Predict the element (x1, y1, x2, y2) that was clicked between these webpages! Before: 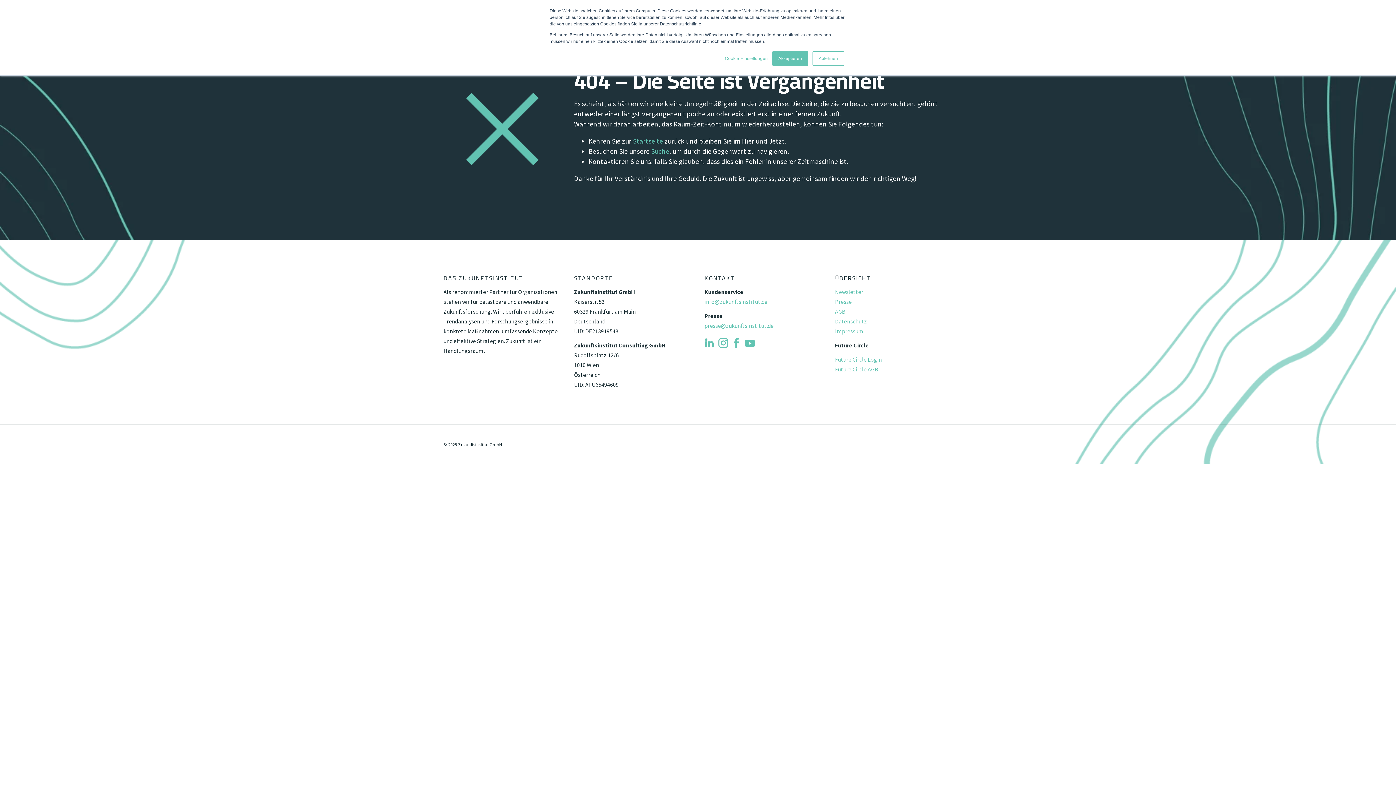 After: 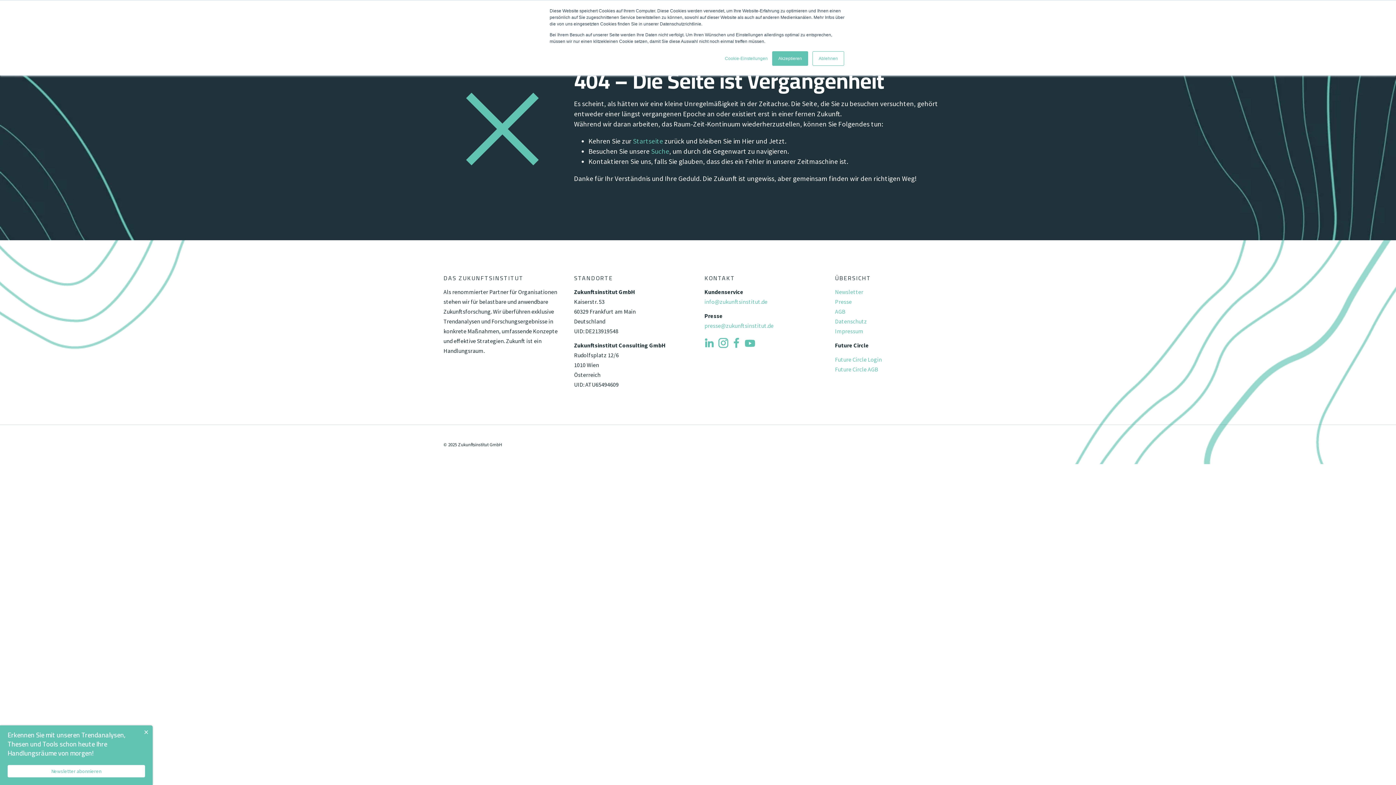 Action: bbox: (730, 344, 742, 351)